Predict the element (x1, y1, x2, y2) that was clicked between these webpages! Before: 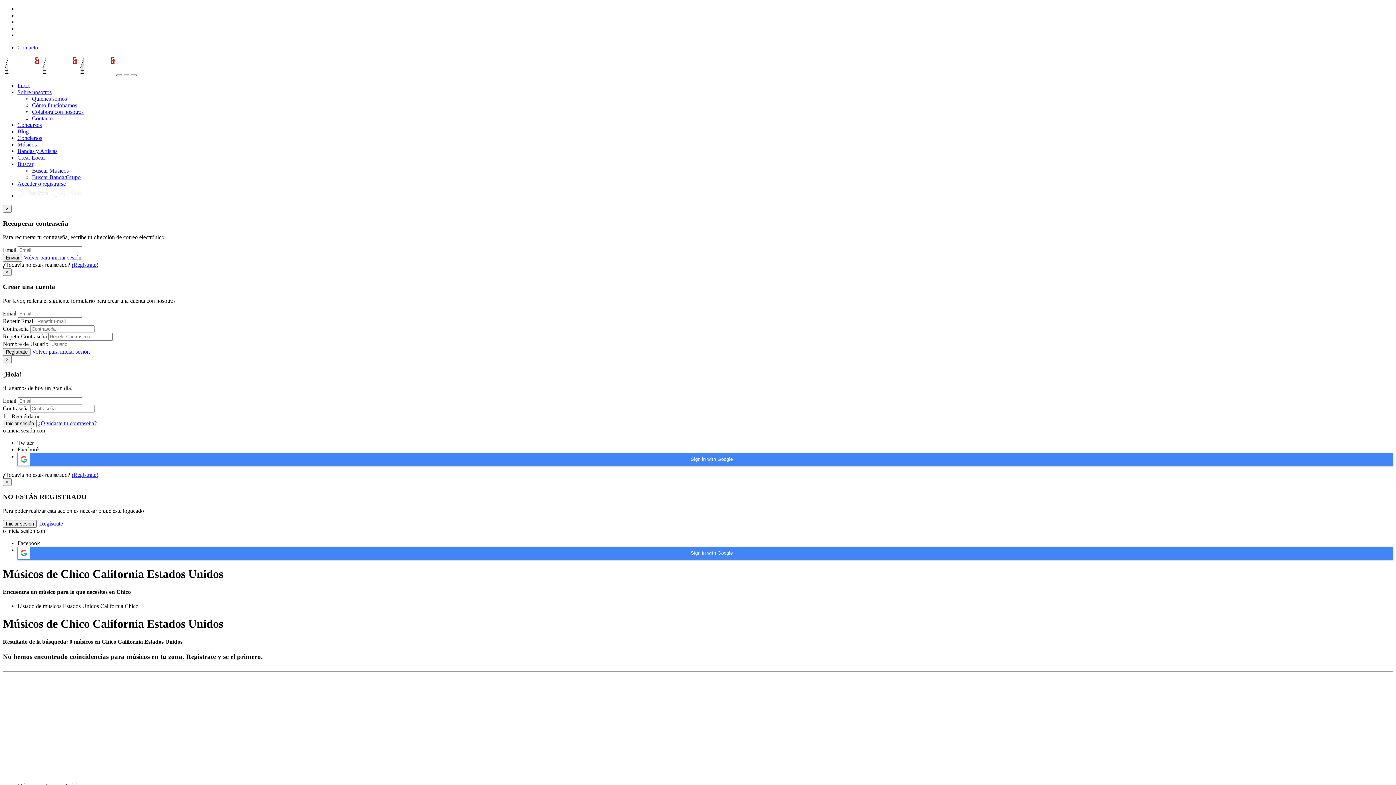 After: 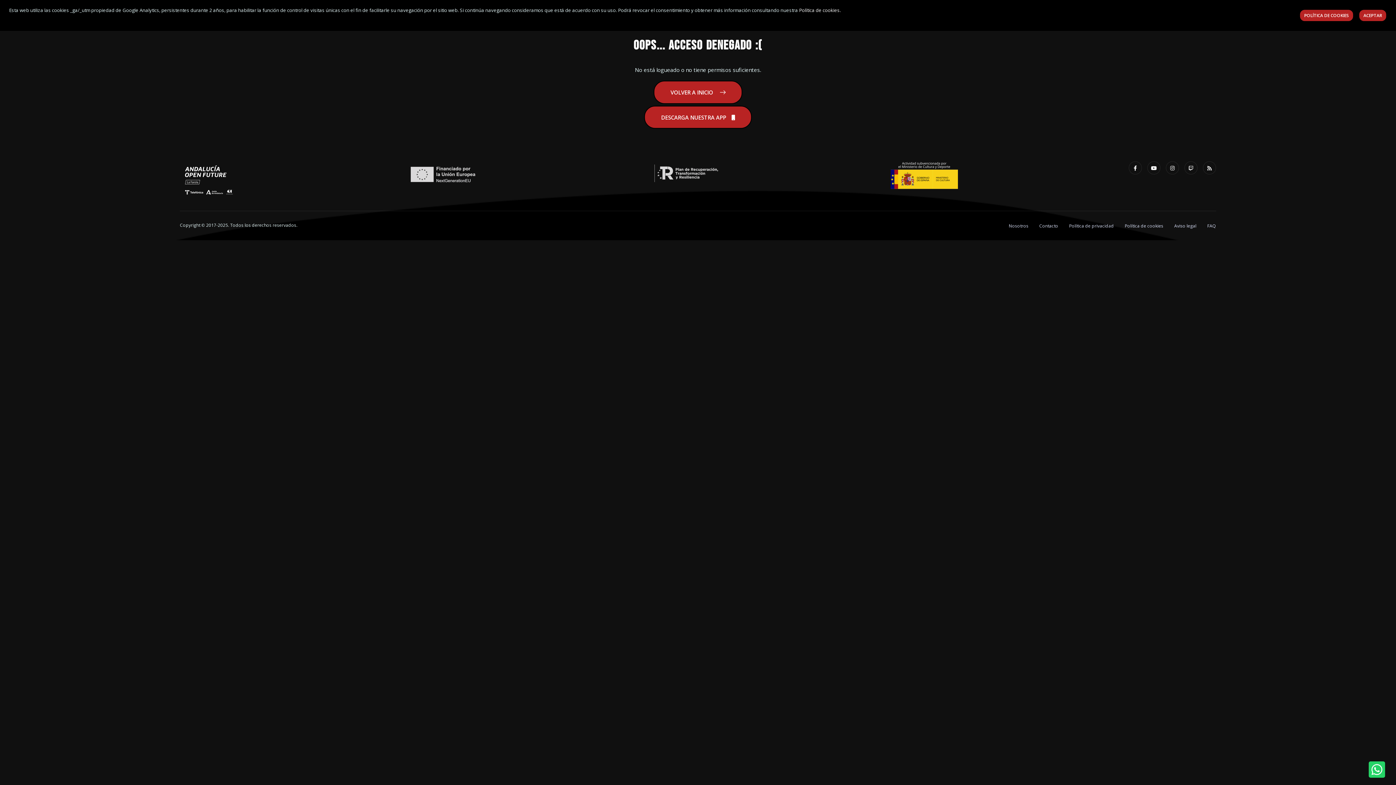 Action: bbox: (17, 154, 44, 160) label: Crear Local